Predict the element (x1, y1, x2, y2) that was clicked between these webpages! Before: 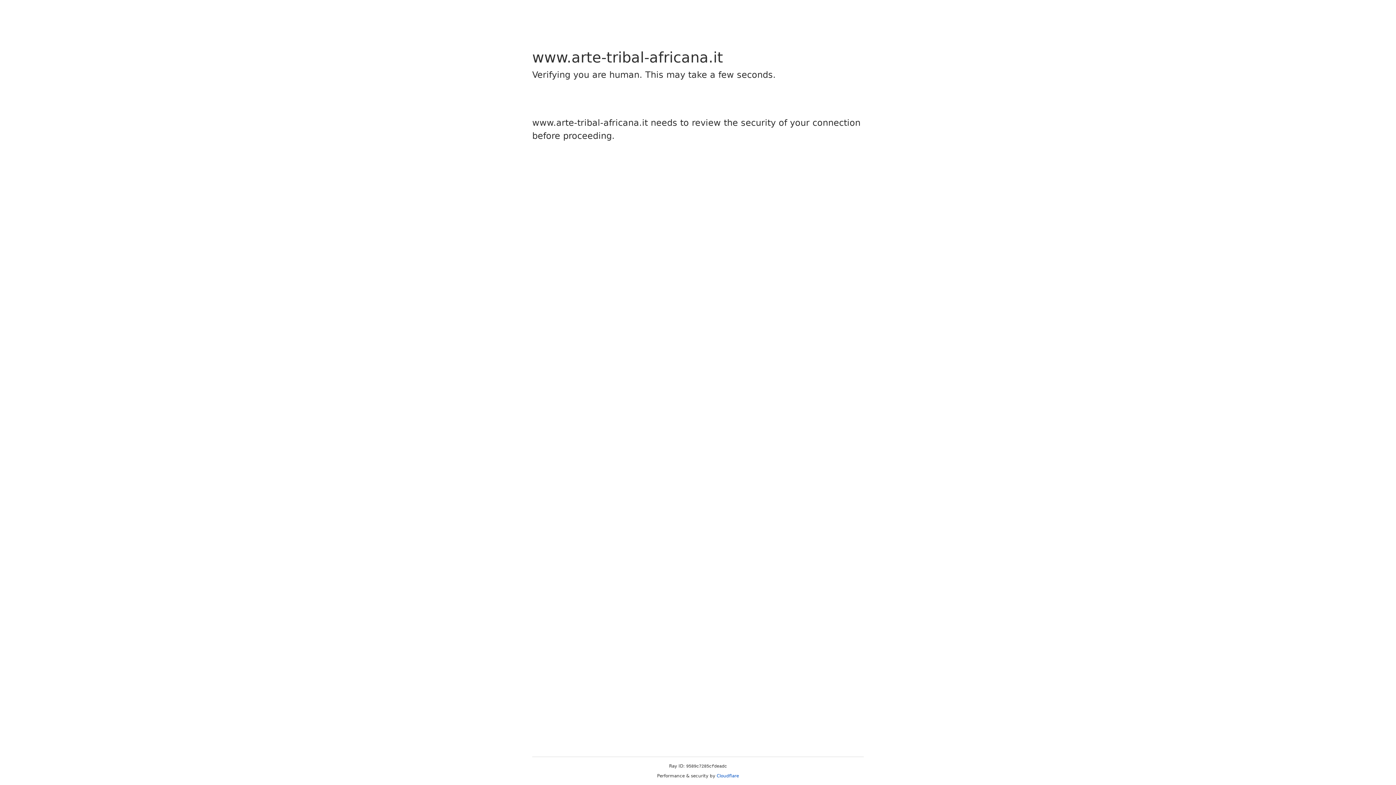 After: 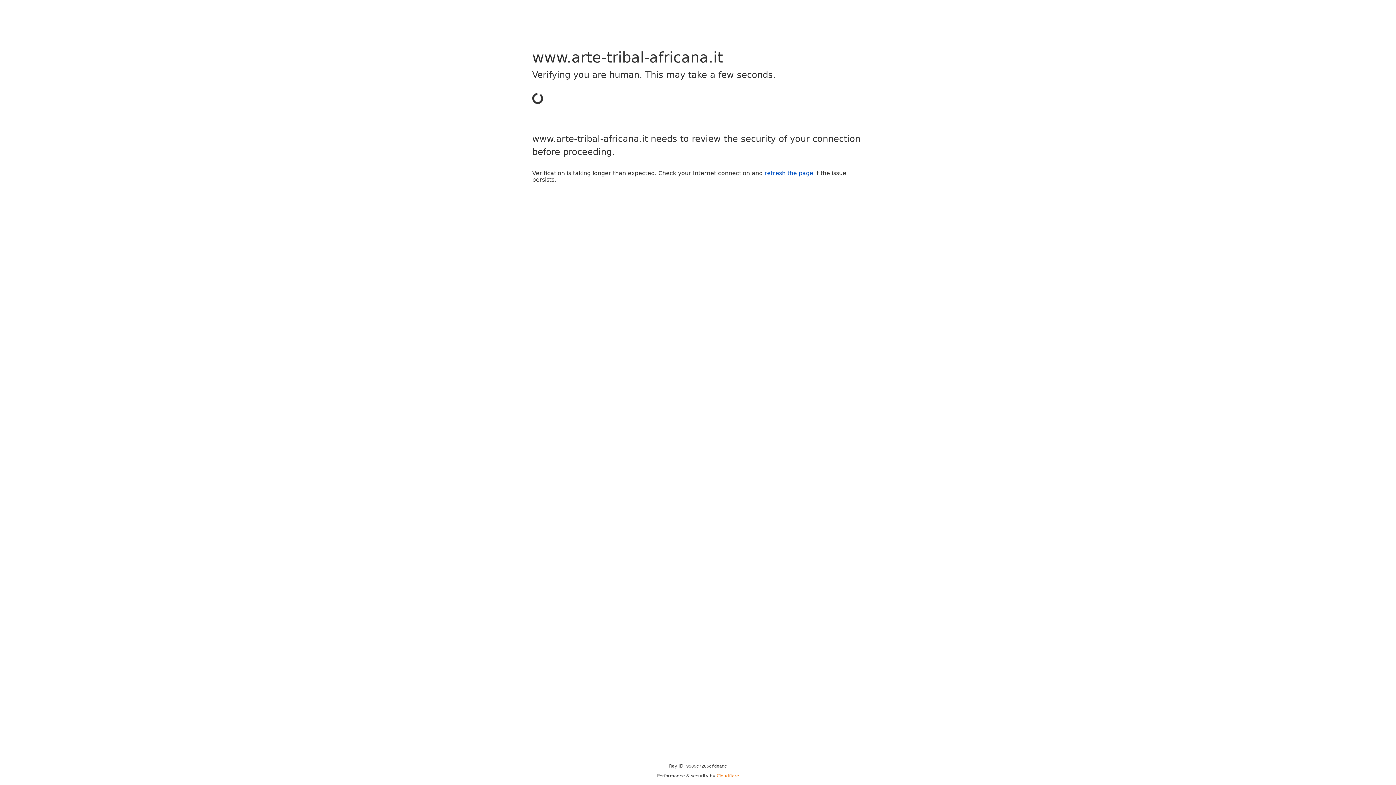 Action: label: Cloudflare bbox: (716, 773, 739, 778)